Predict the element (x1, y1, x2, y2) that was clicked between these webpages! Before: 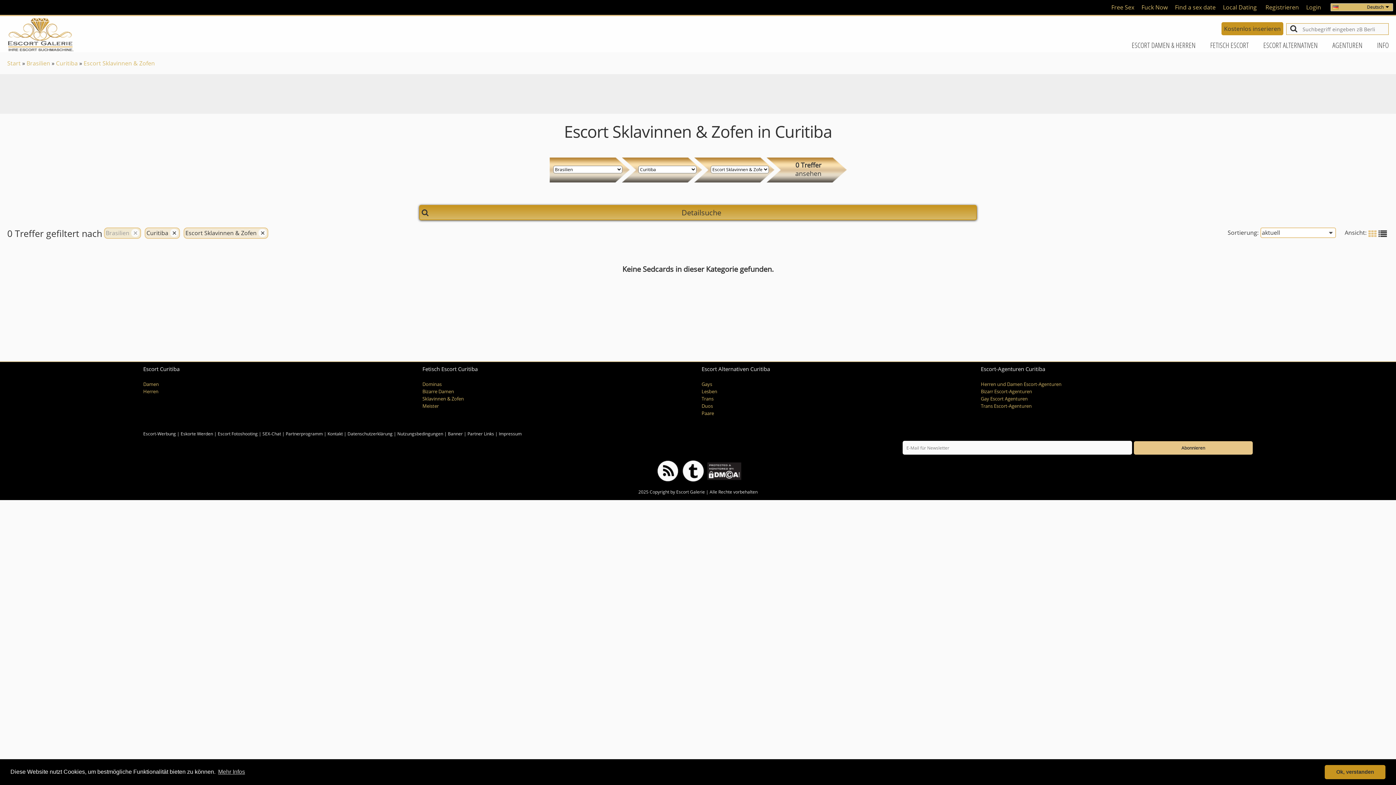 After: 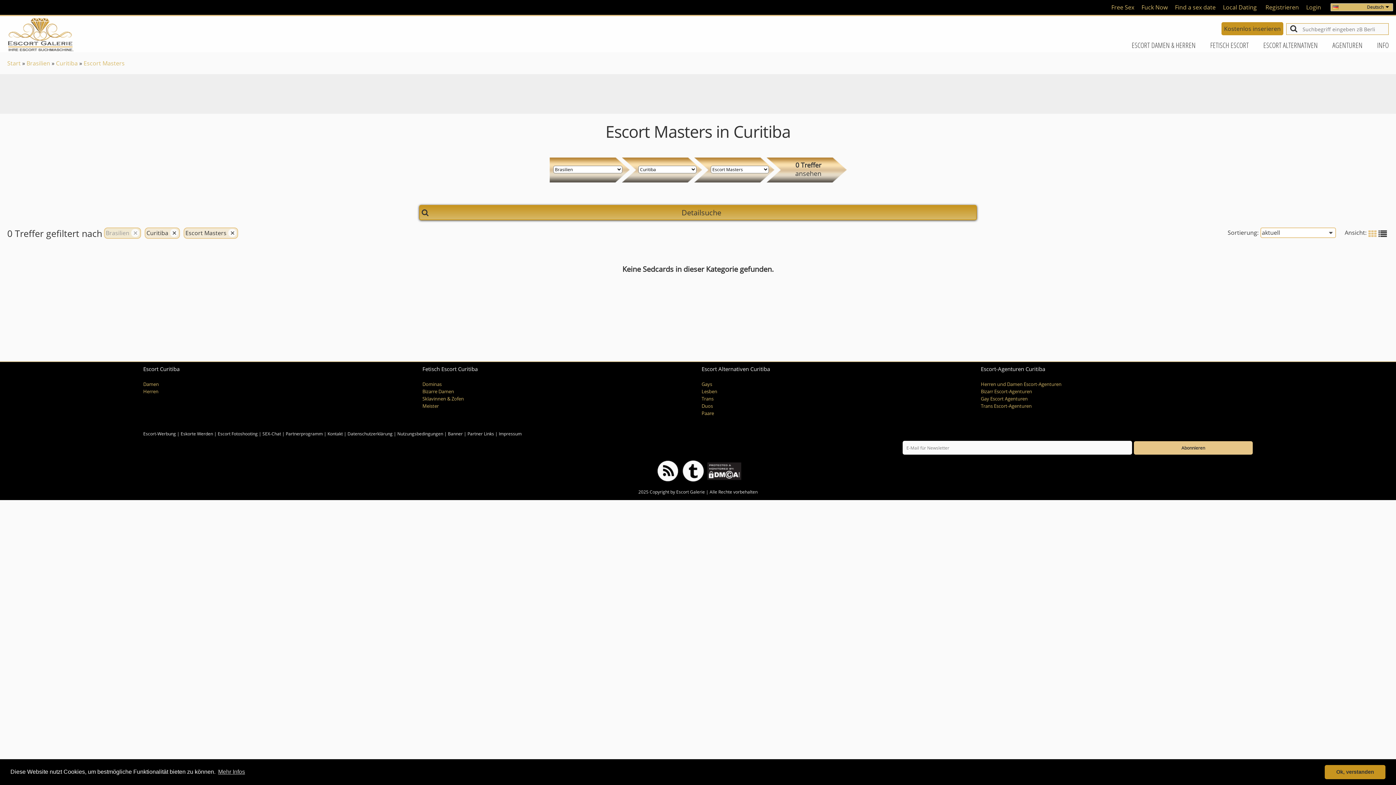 Action: label: Meister bbox: (422, 403, 438, 409)